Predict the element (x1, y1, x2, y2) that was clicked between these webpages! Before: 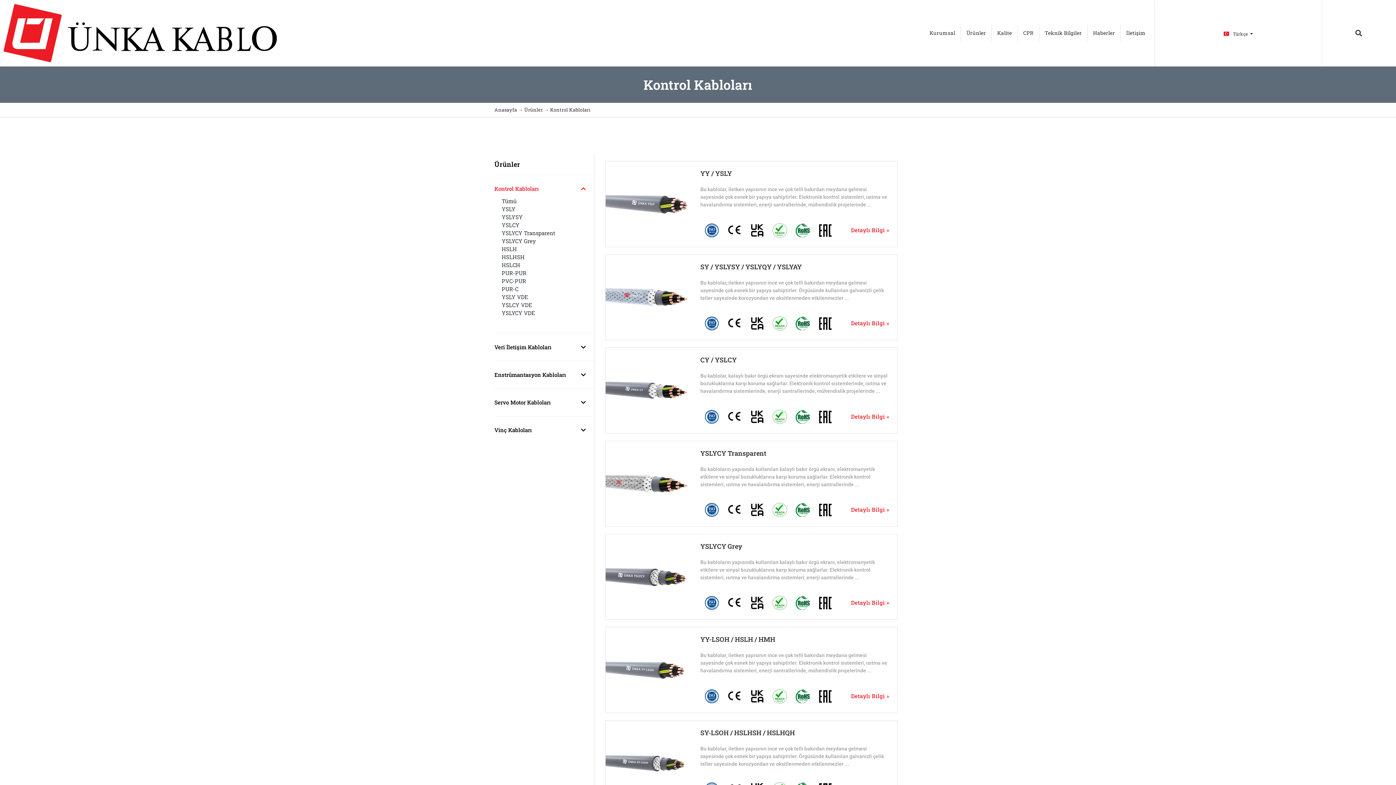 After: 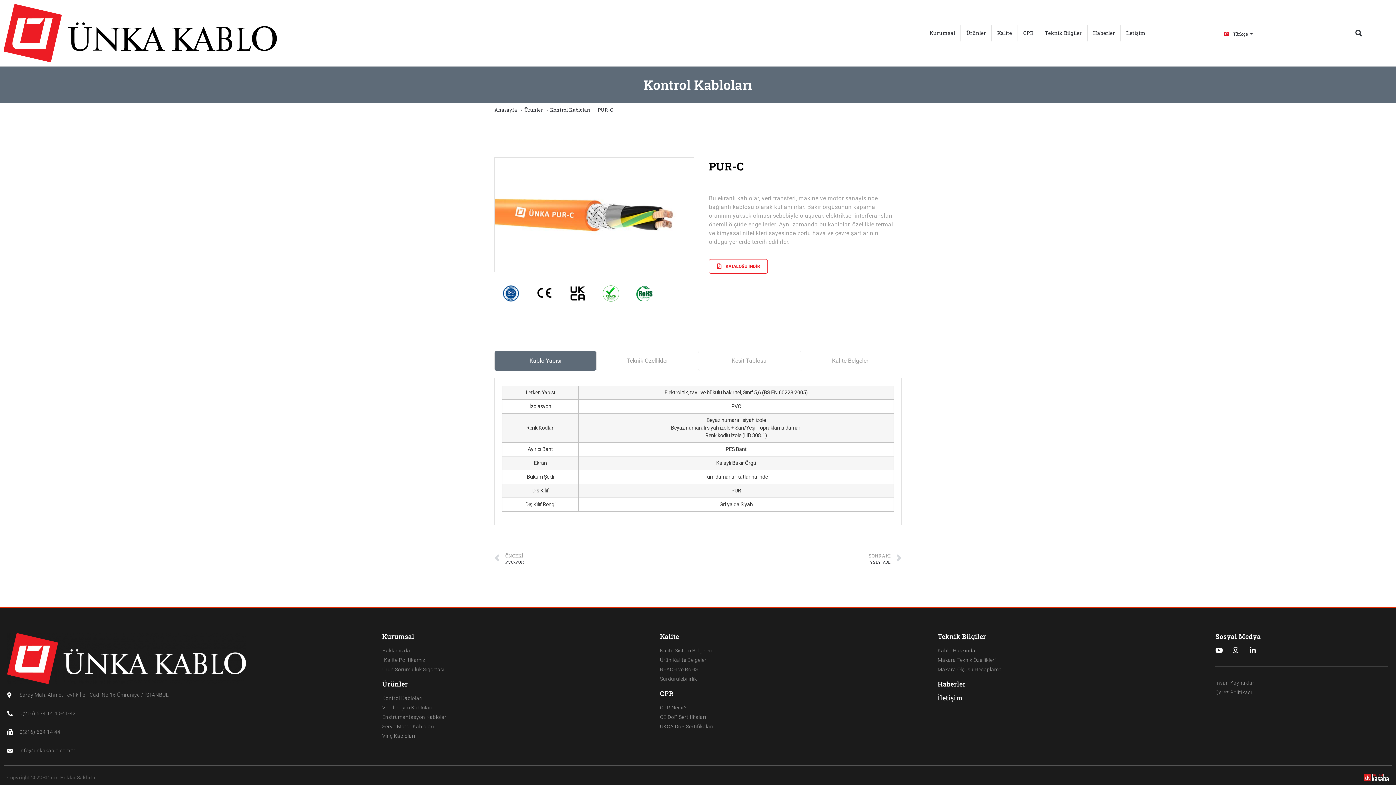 Action: bbox: (501, 285, 518, 292) label: PUR-C